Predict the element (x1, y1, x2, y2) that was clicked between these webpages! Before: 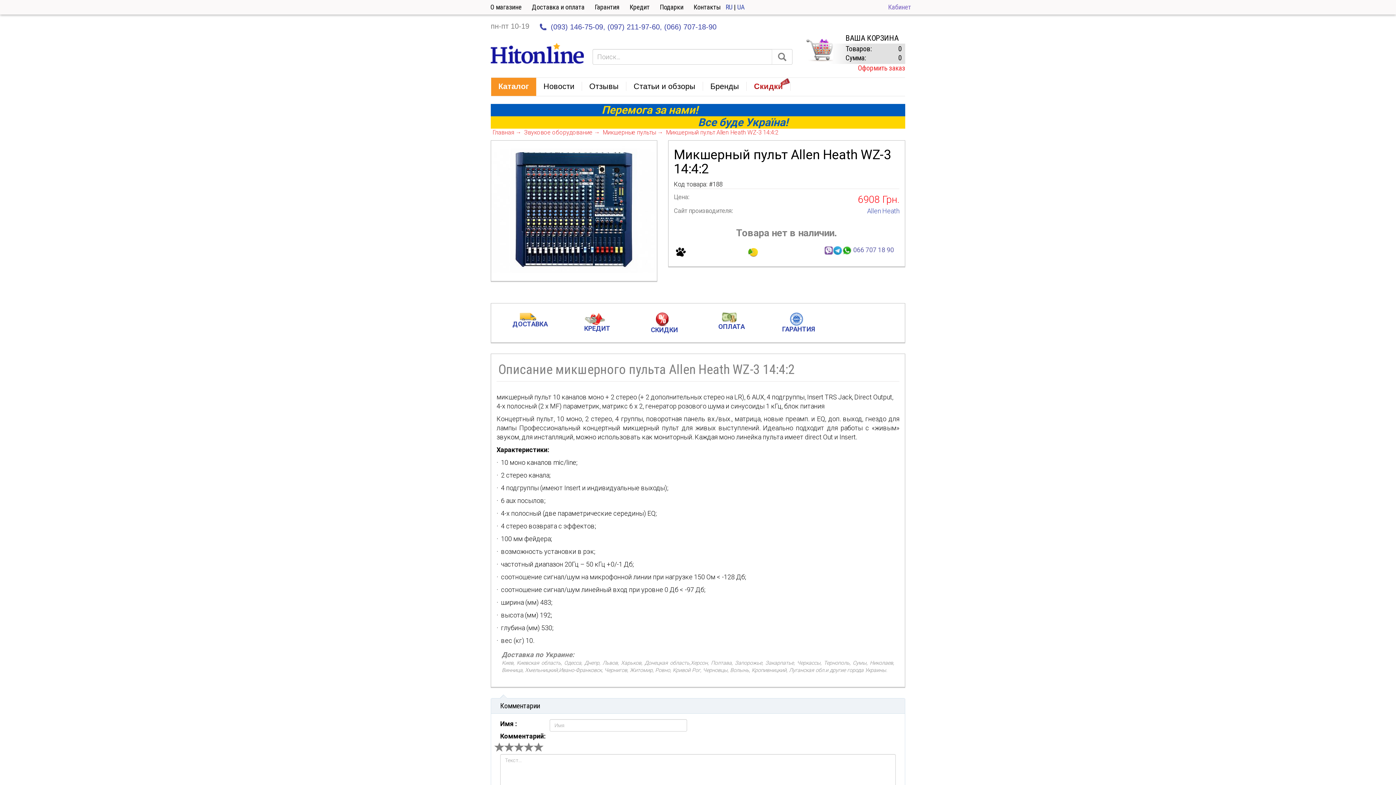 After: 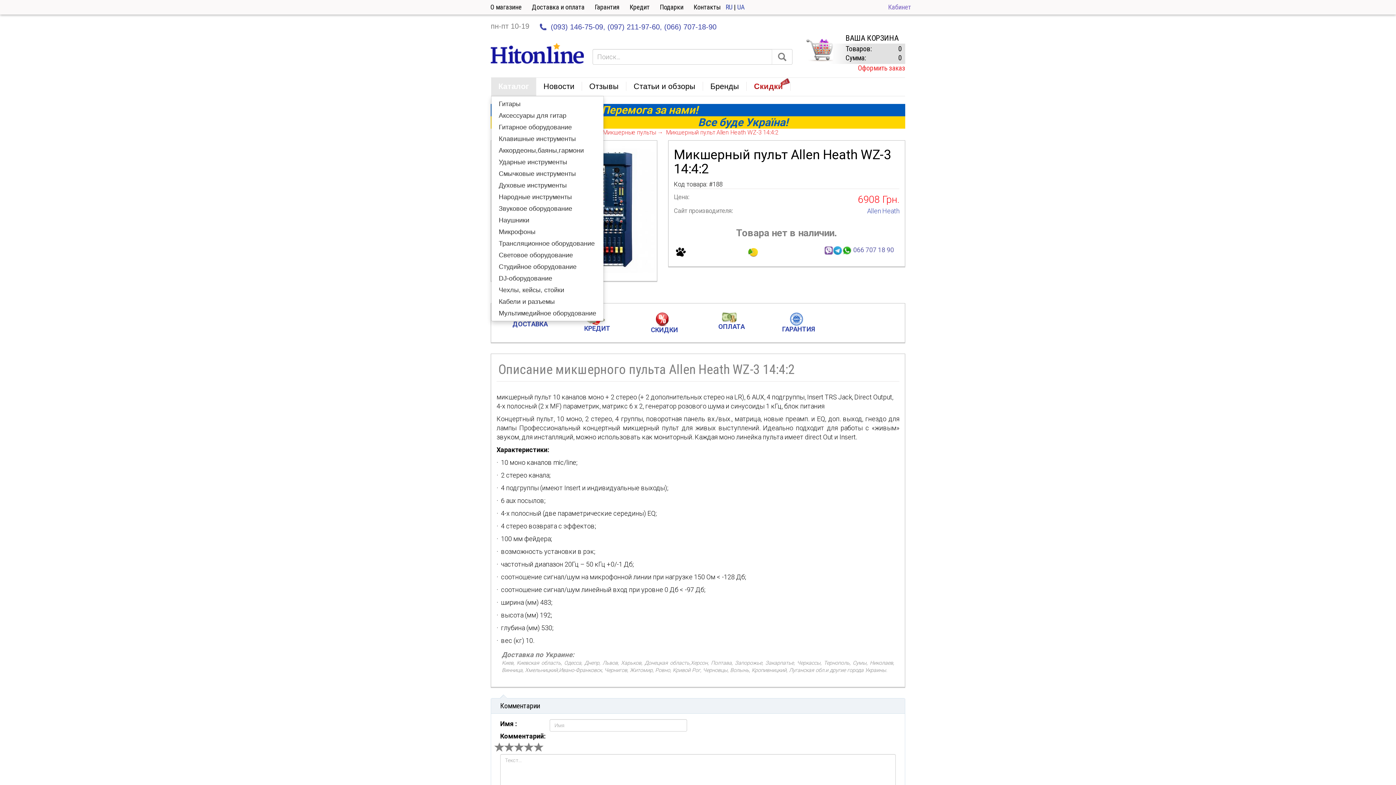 Action: bbox: (491, 77, 536, 96) label: Каталог